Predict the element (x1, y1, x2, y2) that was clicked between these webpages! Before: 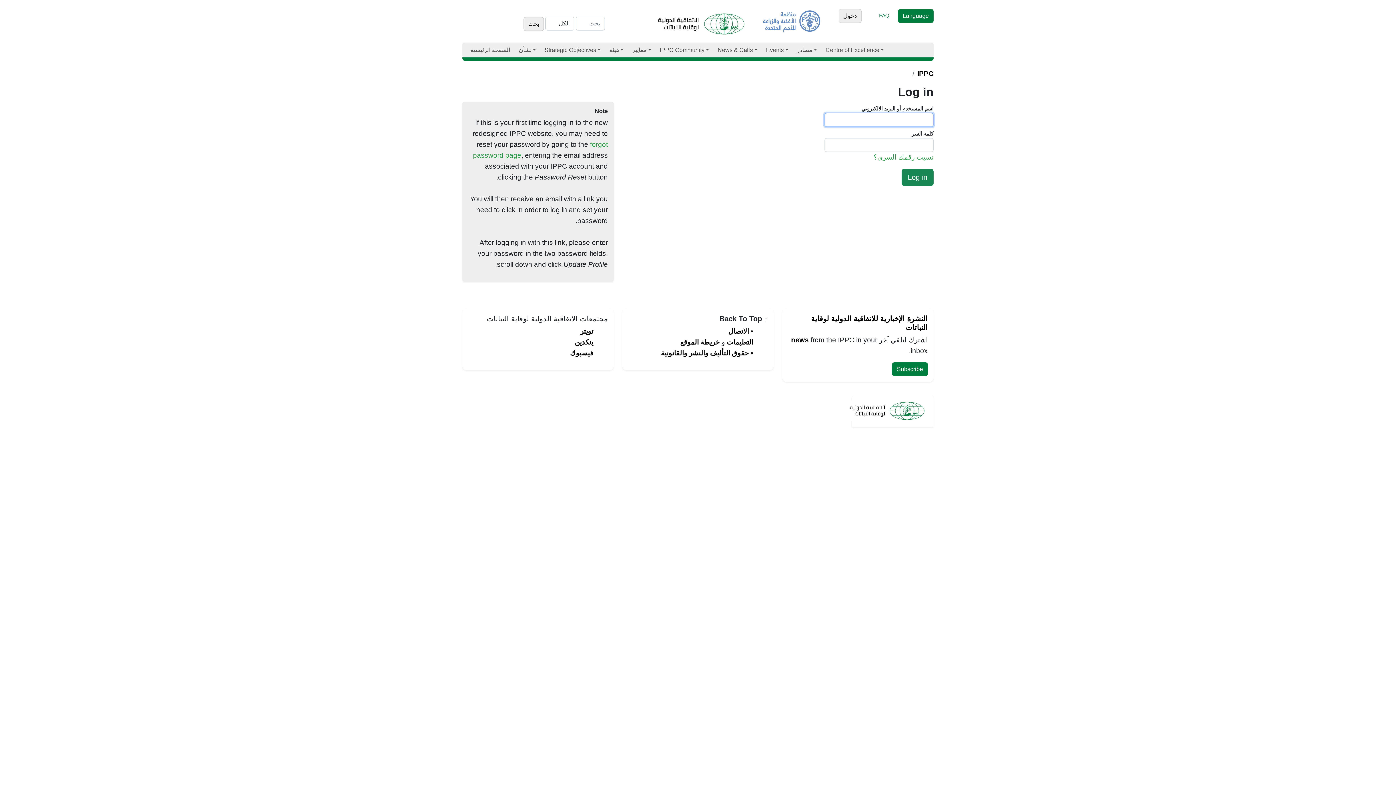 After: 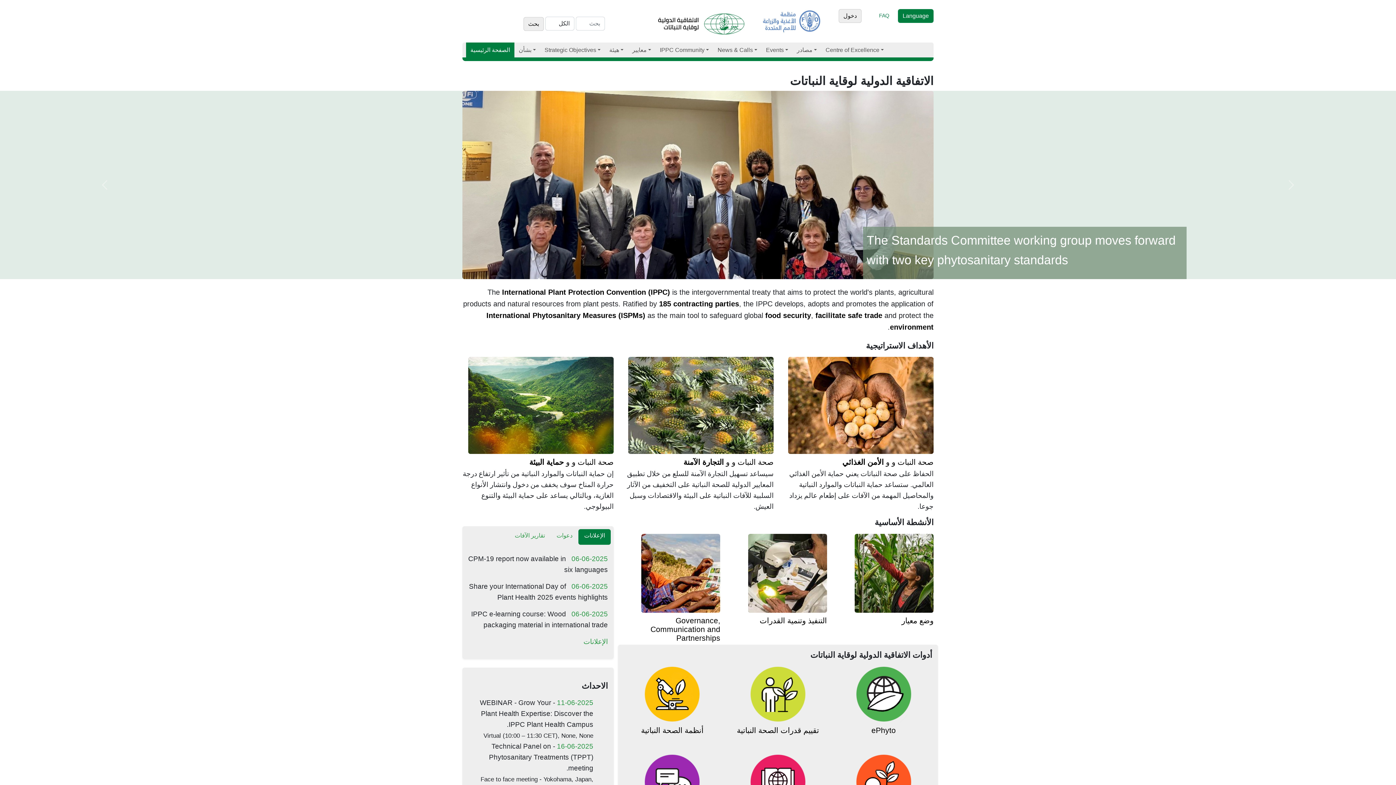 Action: bbox: (917, 69, 933, 77) label: IPPC